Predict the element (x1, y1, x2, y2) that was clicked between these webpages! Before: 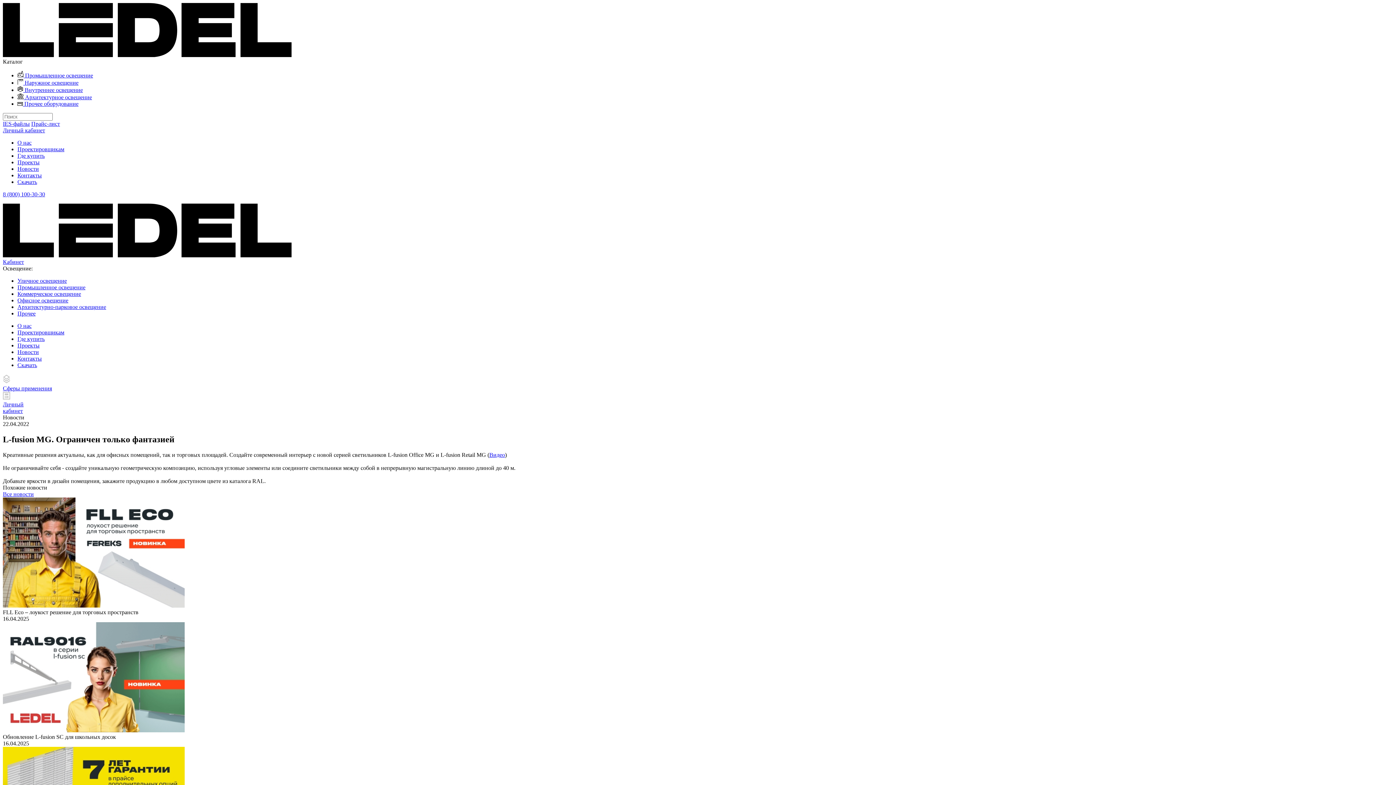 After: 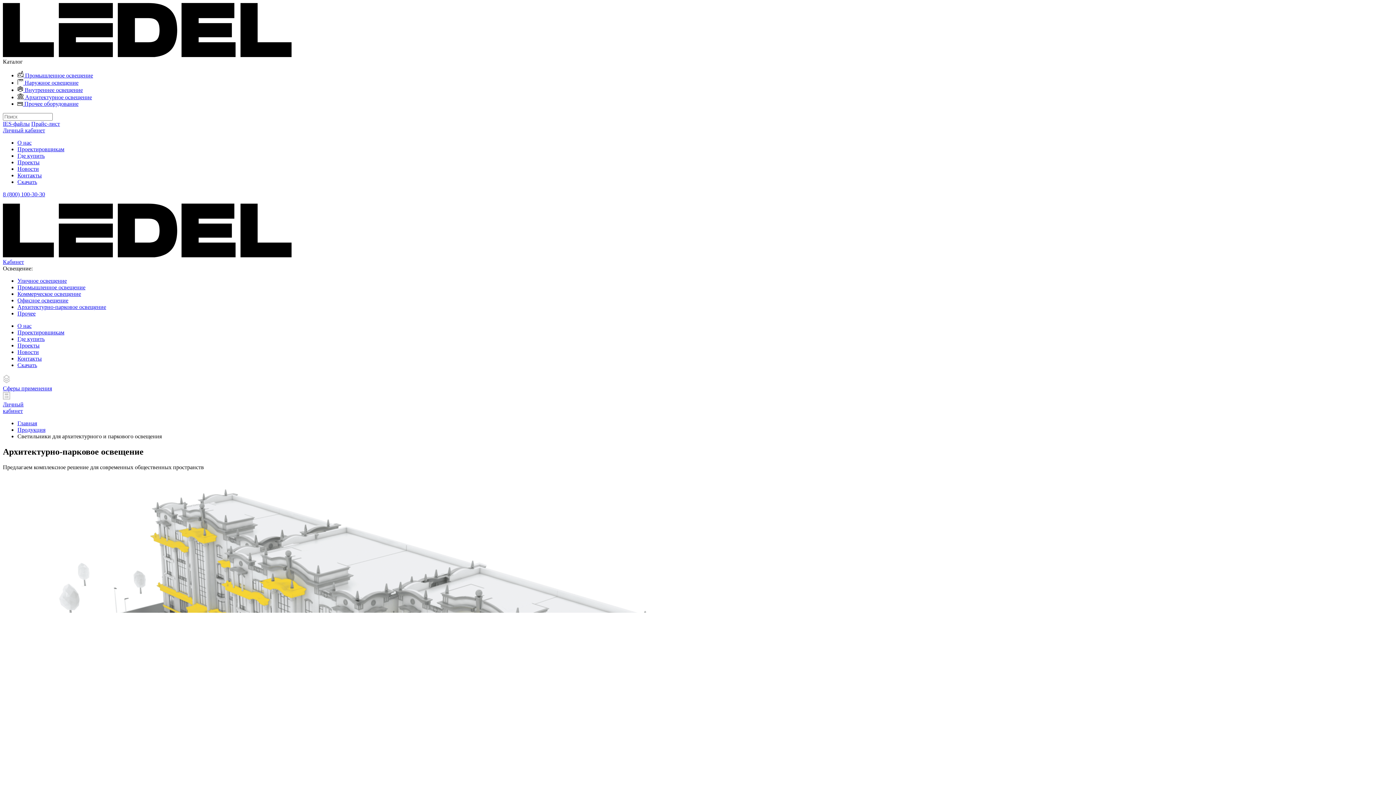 Action: label: Архитектурно-парковое освещение bbox: (17, 304, 106, 310)